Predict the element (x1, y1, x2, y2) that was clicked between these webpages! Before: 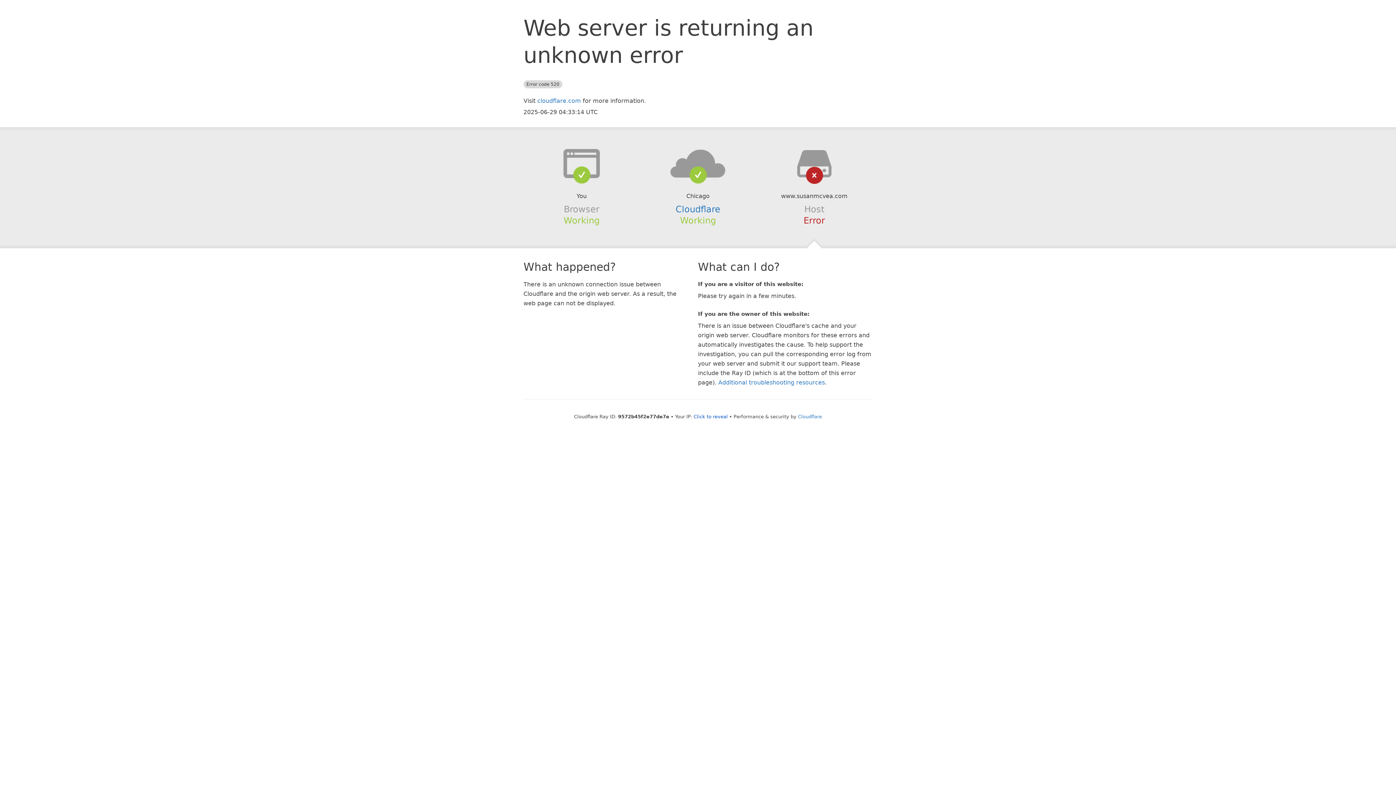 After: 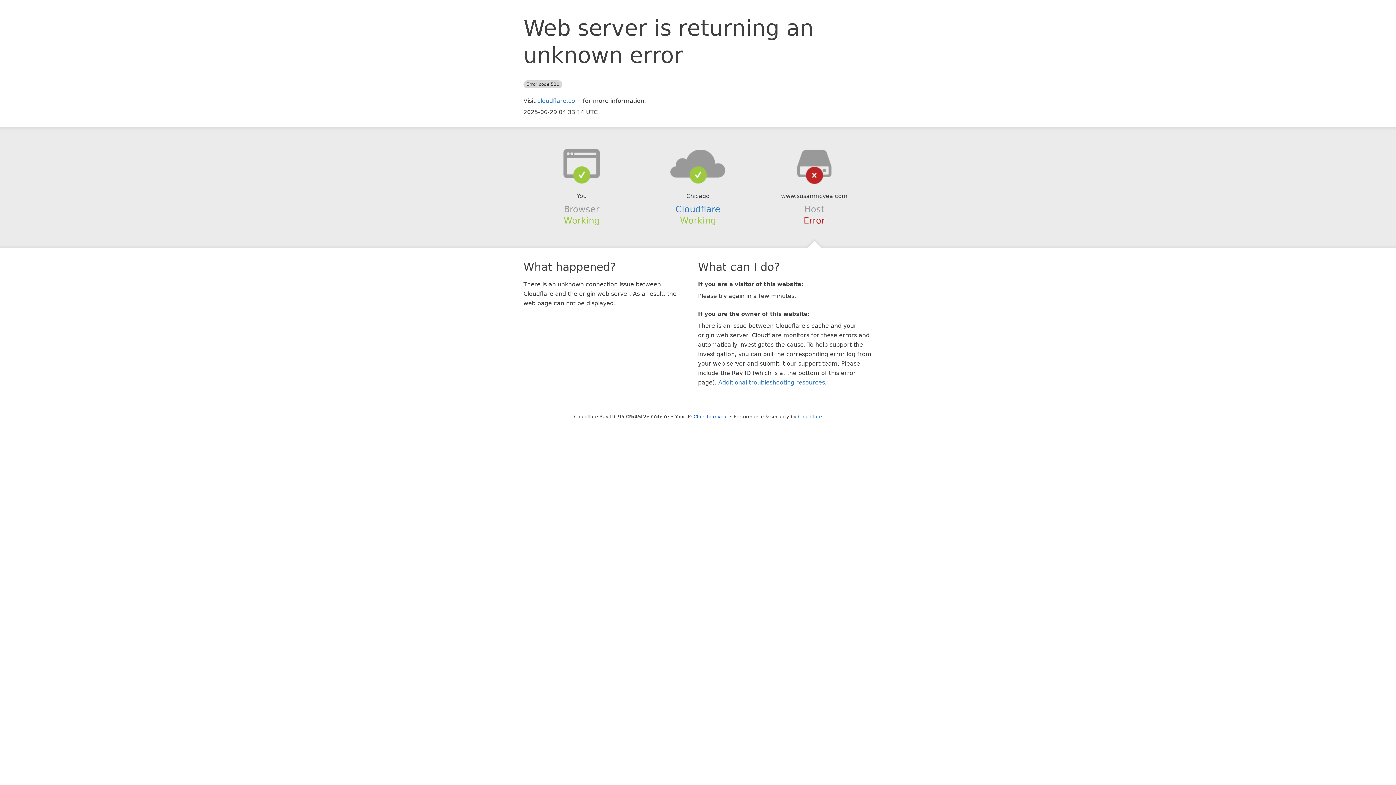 Action: bbox: (639, 148, 756, 178)